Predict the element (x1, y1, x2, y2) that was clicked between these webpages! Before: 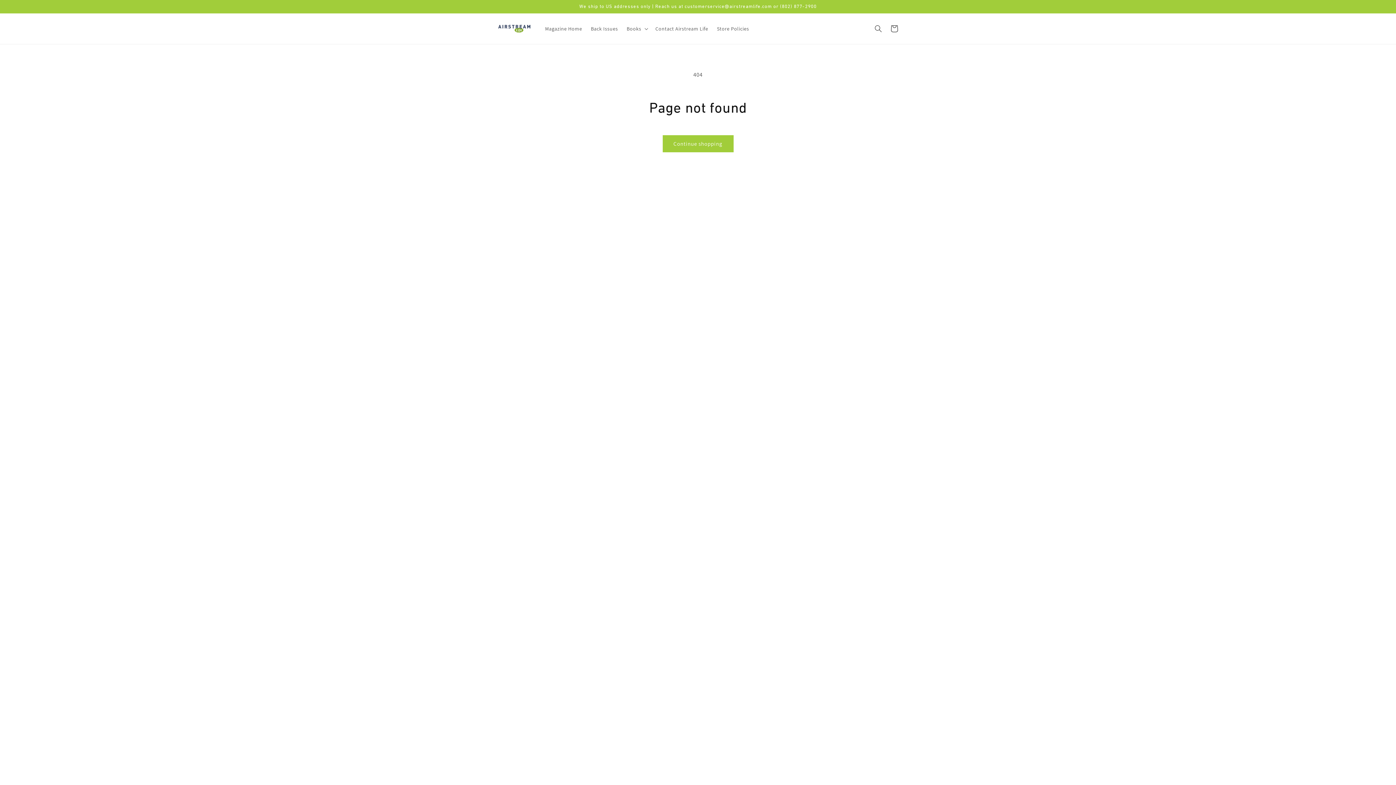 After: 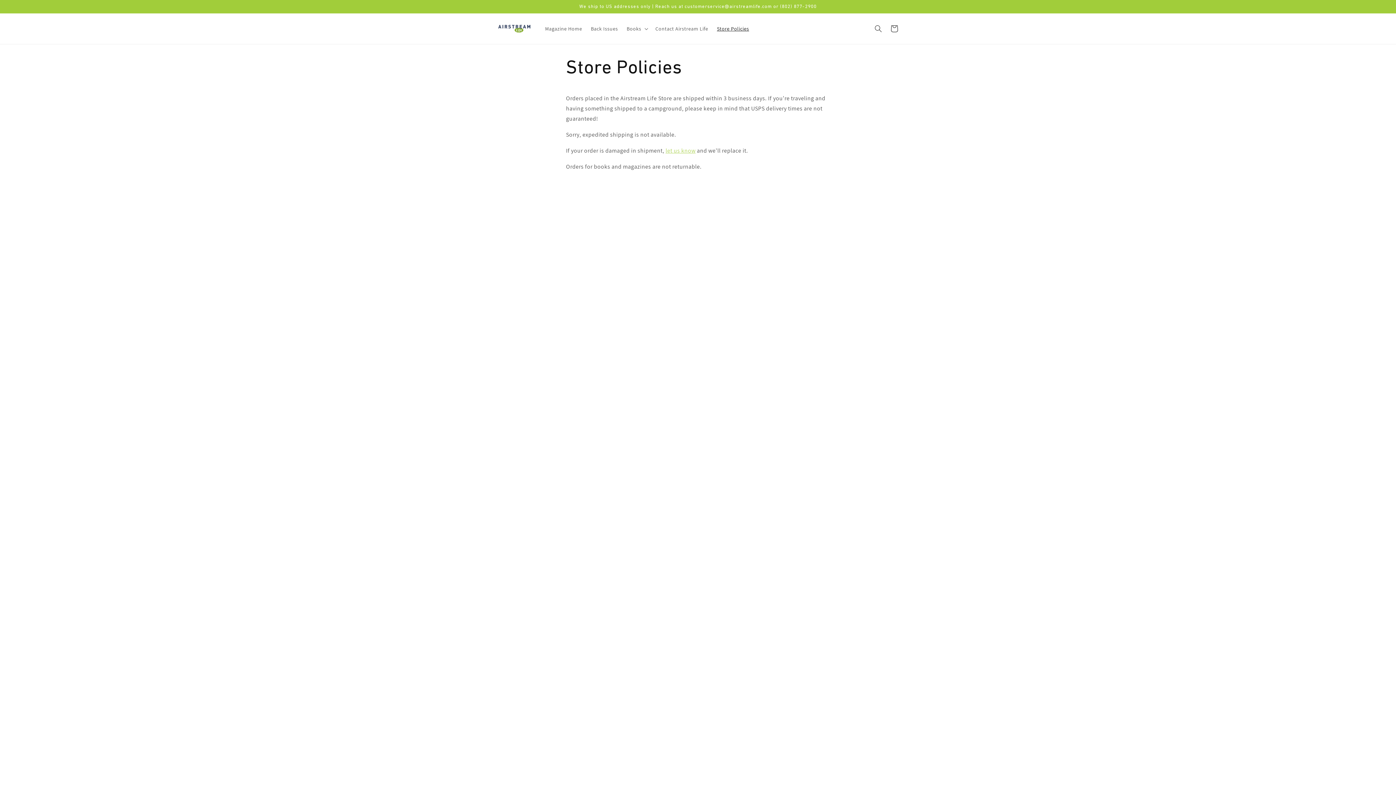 Action: label: Store Policies bbox: (712, 21, 753, 36)